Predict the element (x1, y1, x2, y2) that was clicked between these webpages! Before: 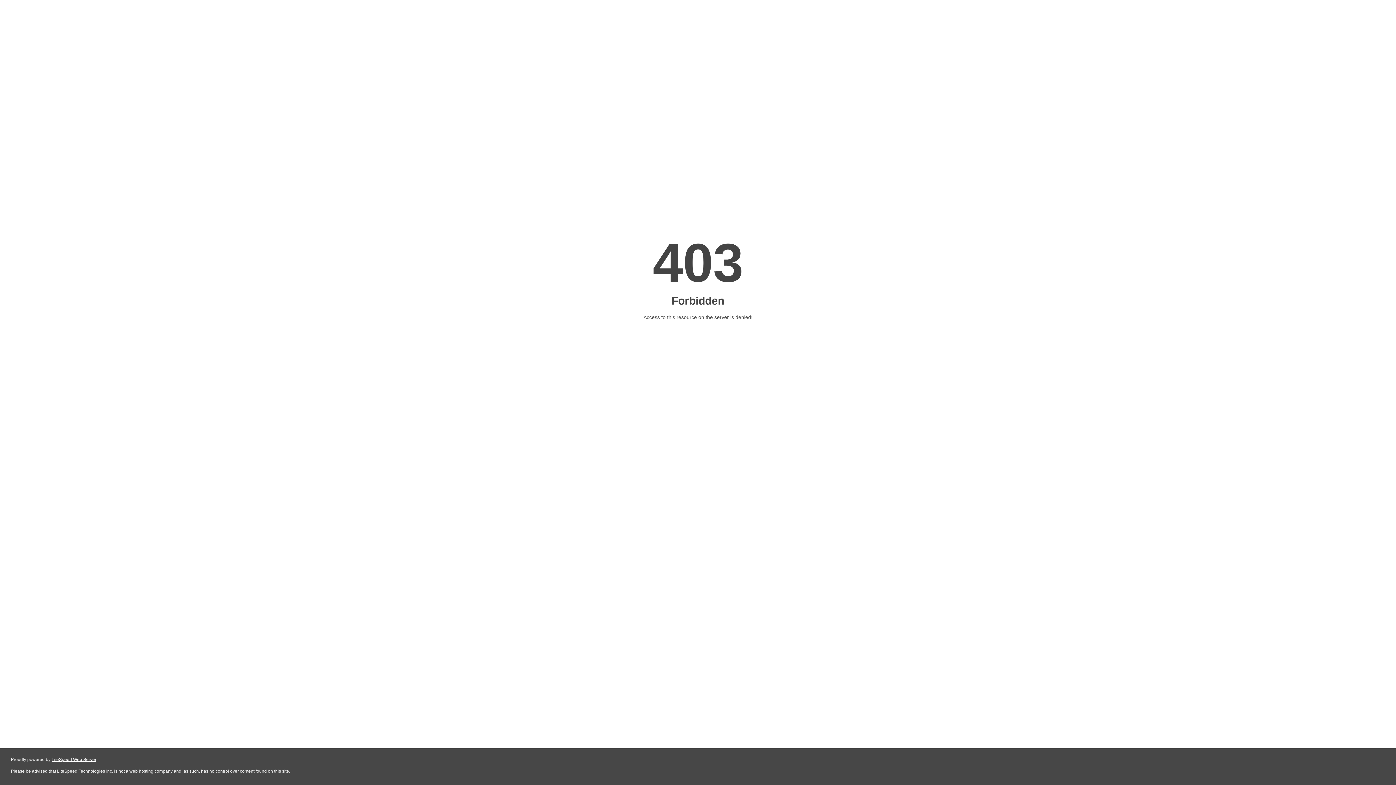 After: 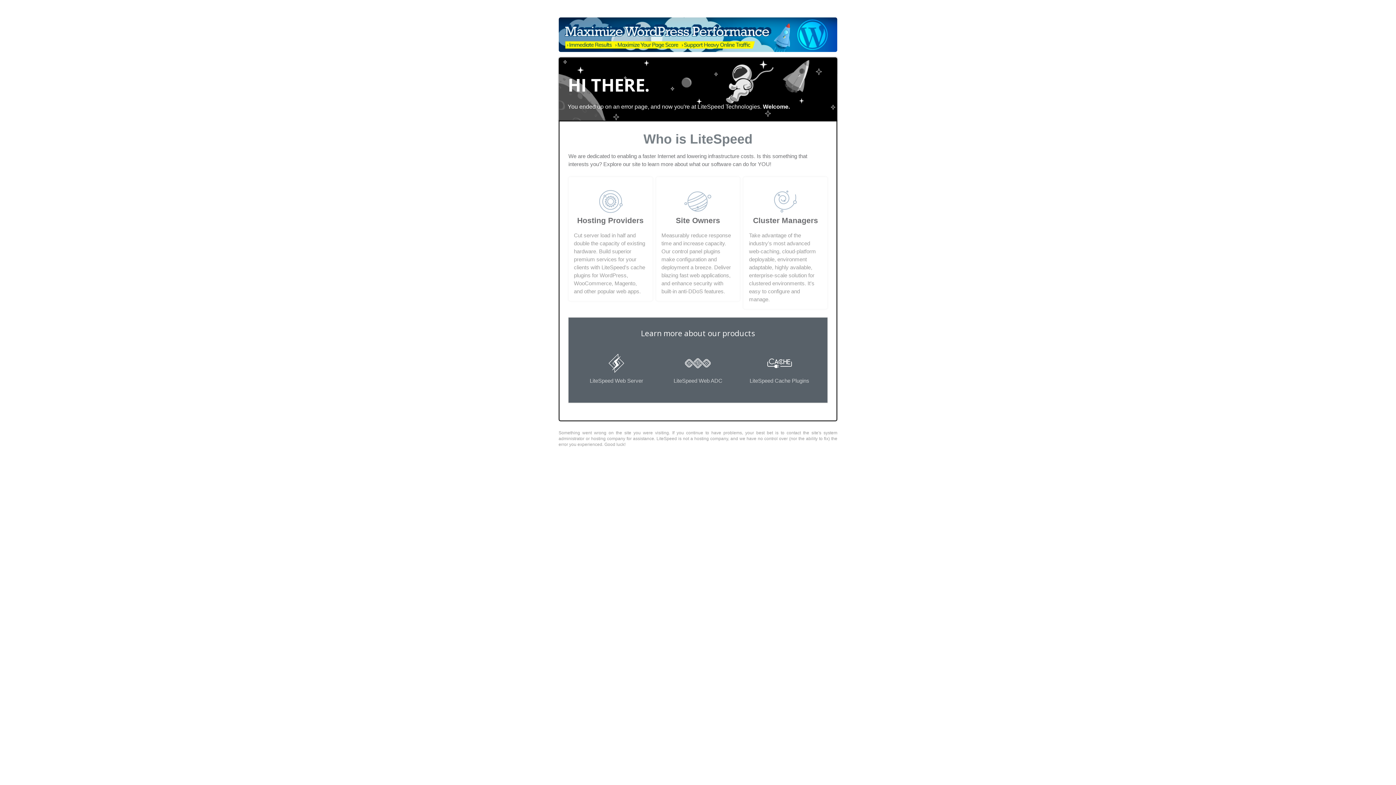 Action: label: LiteSpeed Web Server bbox: (51, 757, 96, 762)